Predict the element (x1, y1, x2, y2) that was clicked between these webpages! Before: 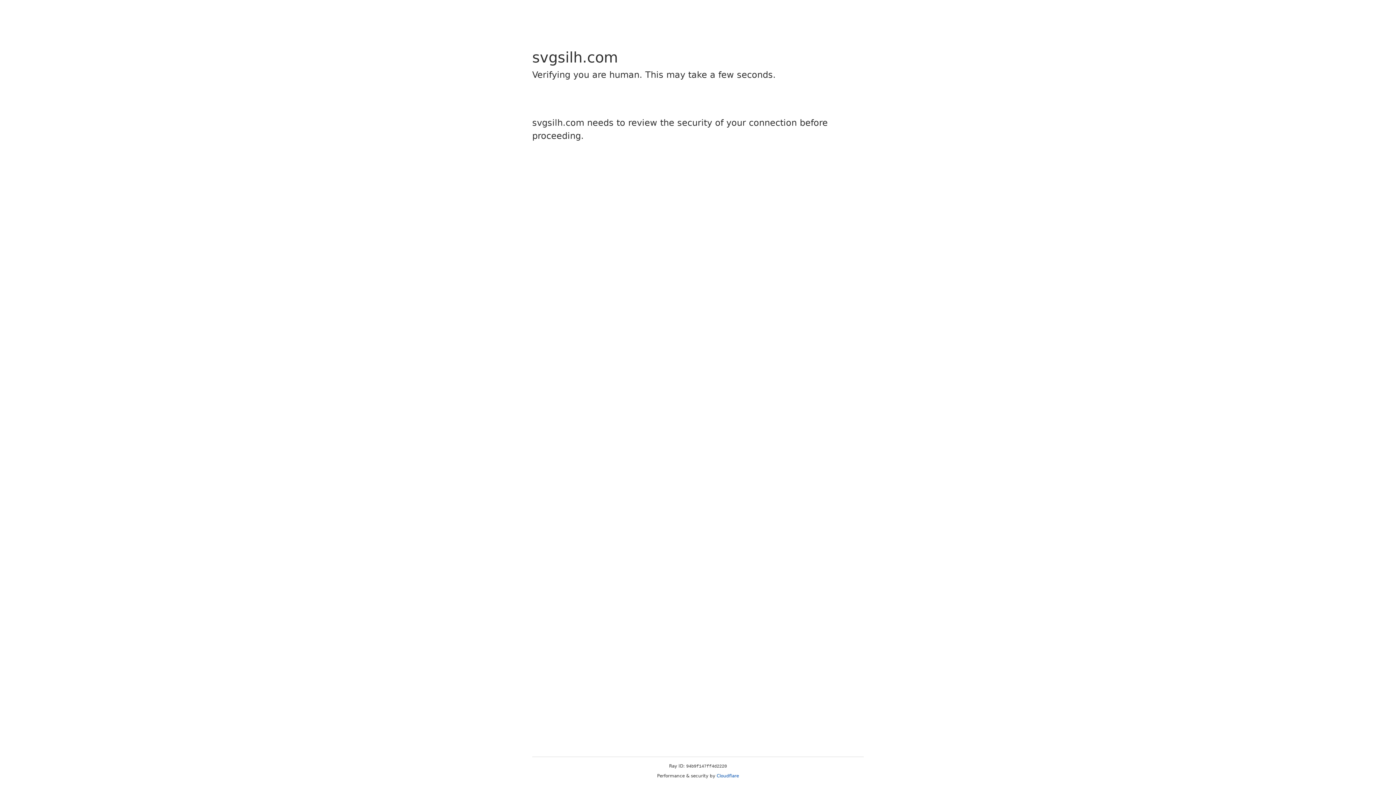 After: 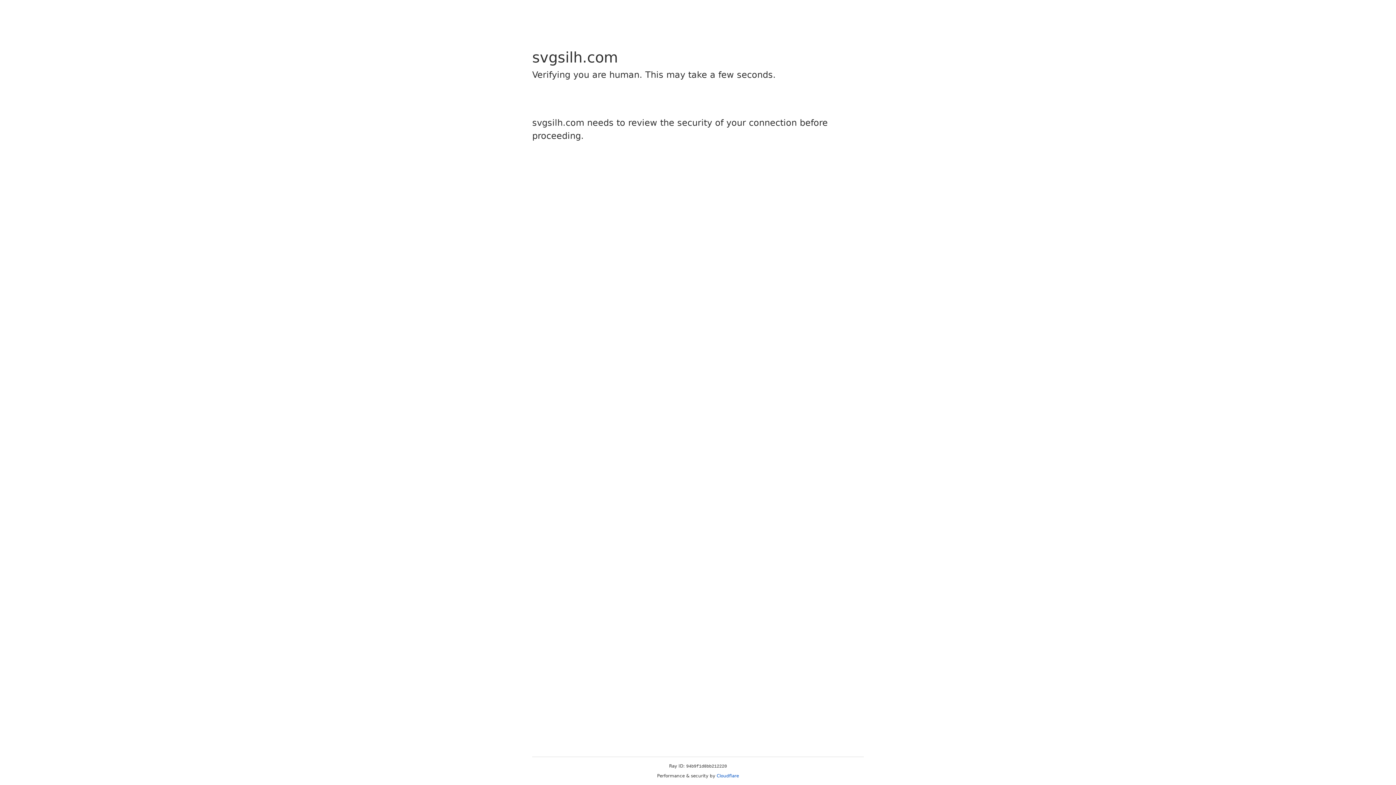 Action: label: Cloudflare bbox: (716, 773, 739, 778)